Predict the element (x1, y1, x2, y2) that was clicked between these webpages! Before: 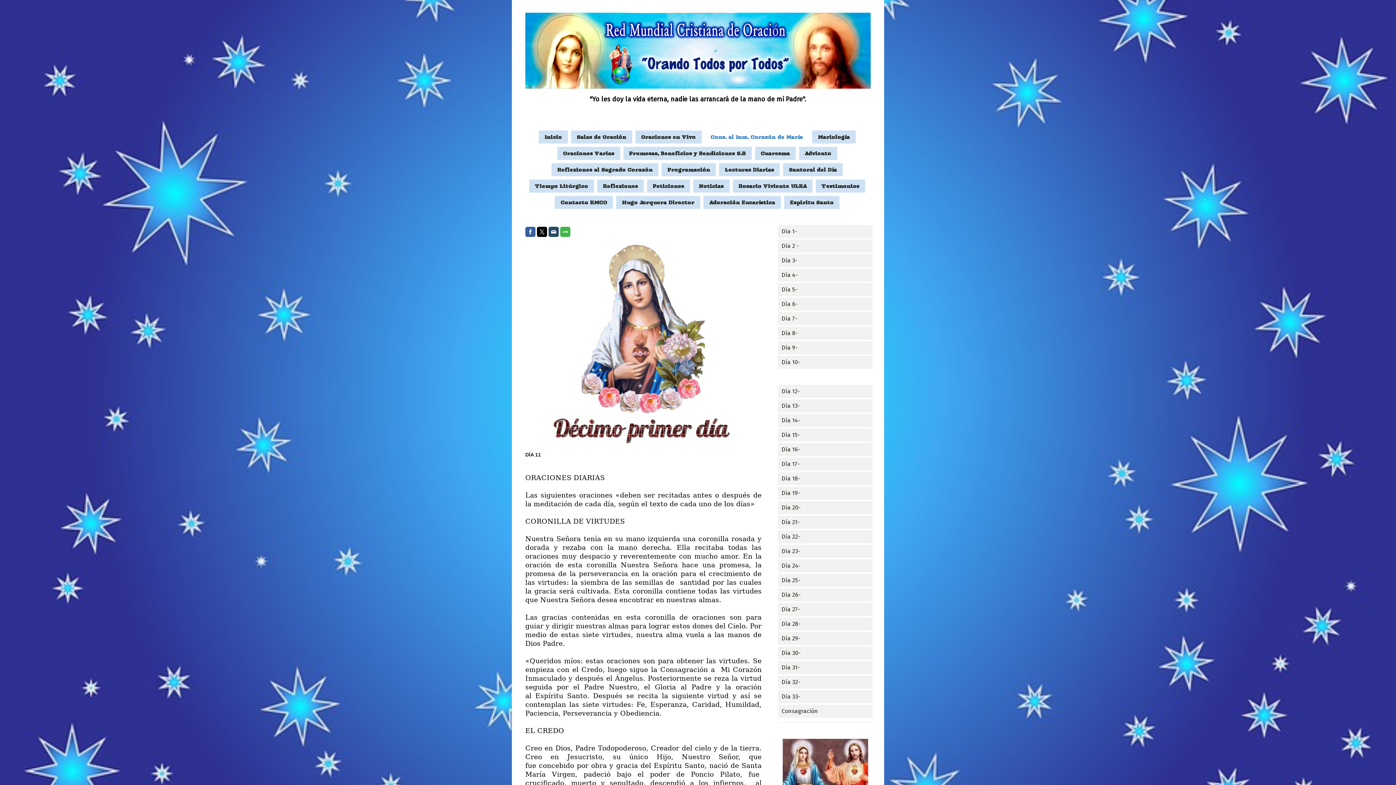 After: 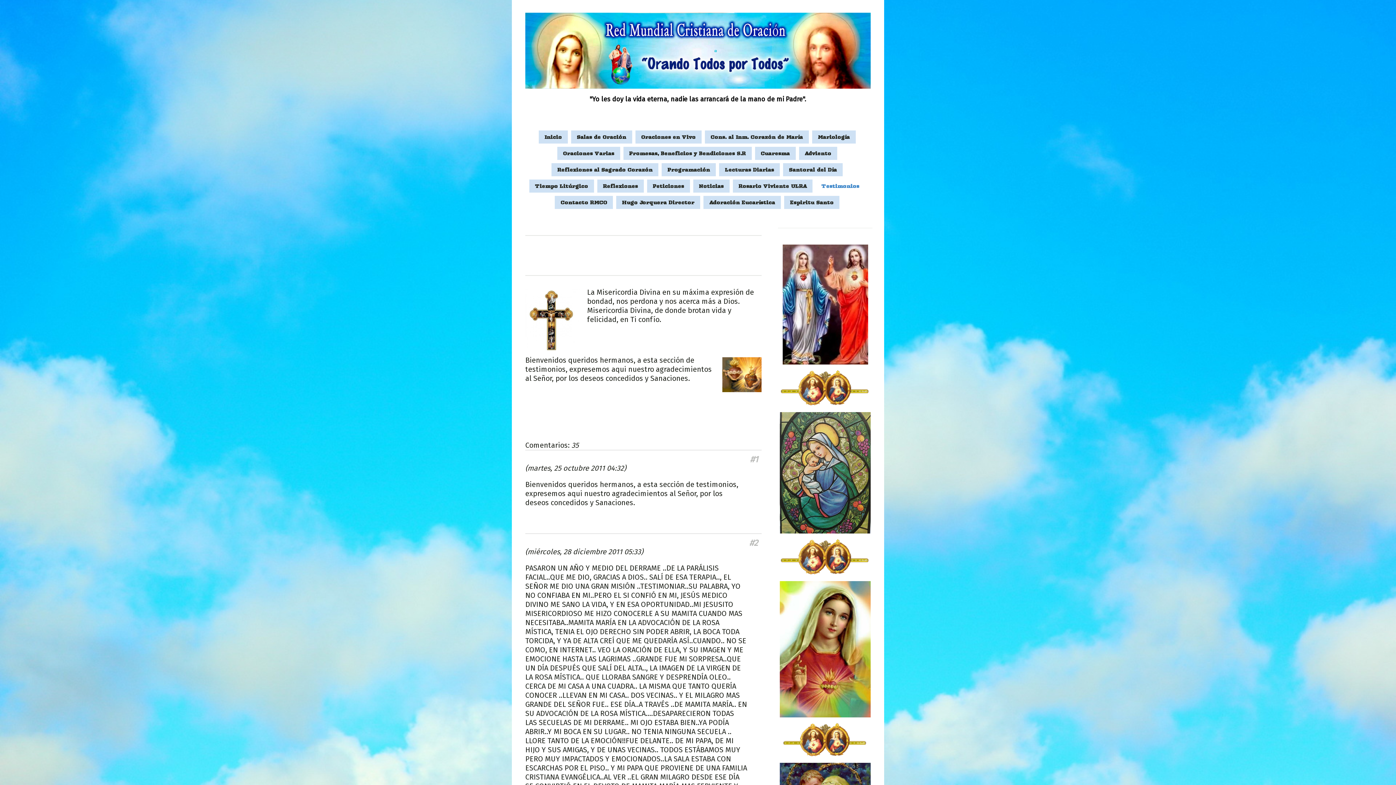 Action: bbox: (815, 179, 865, 192) label: Testimonios